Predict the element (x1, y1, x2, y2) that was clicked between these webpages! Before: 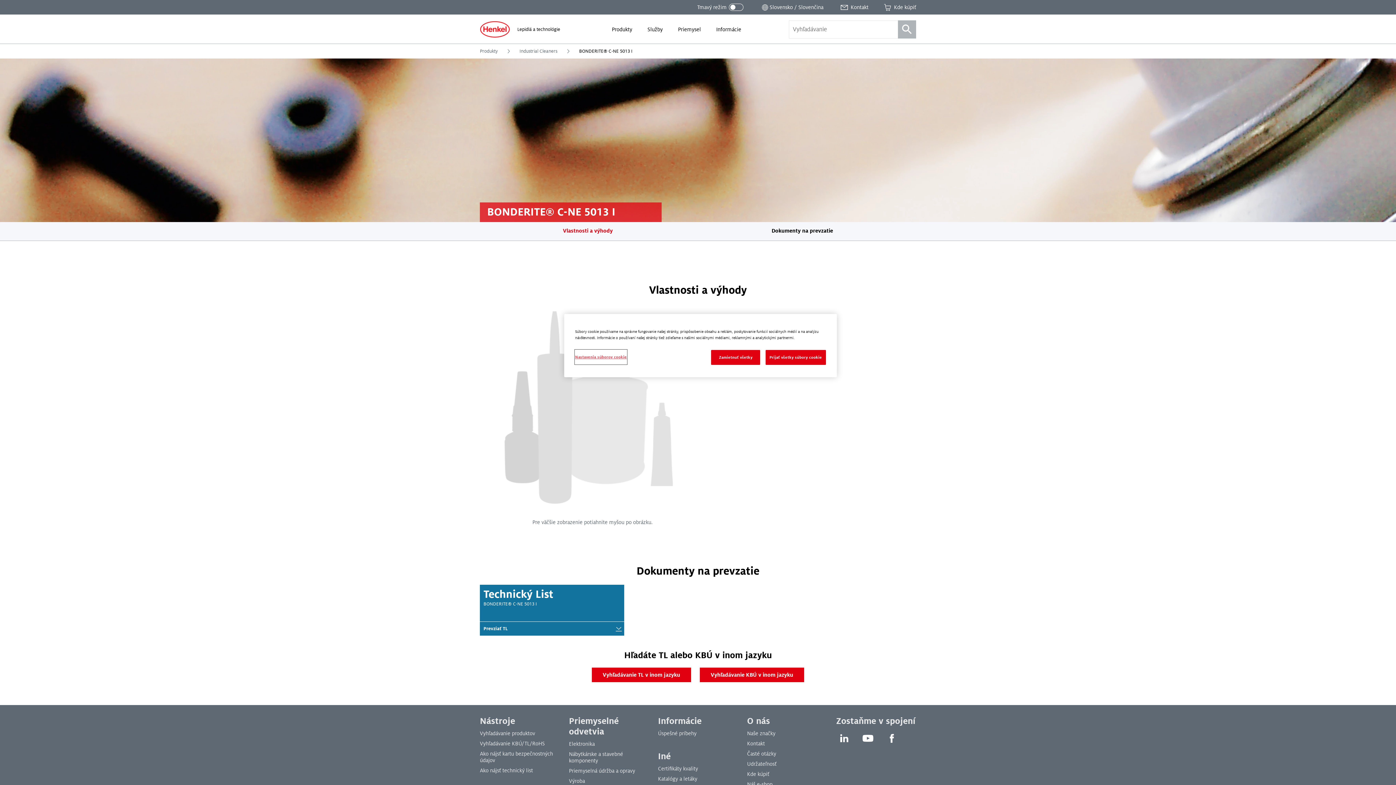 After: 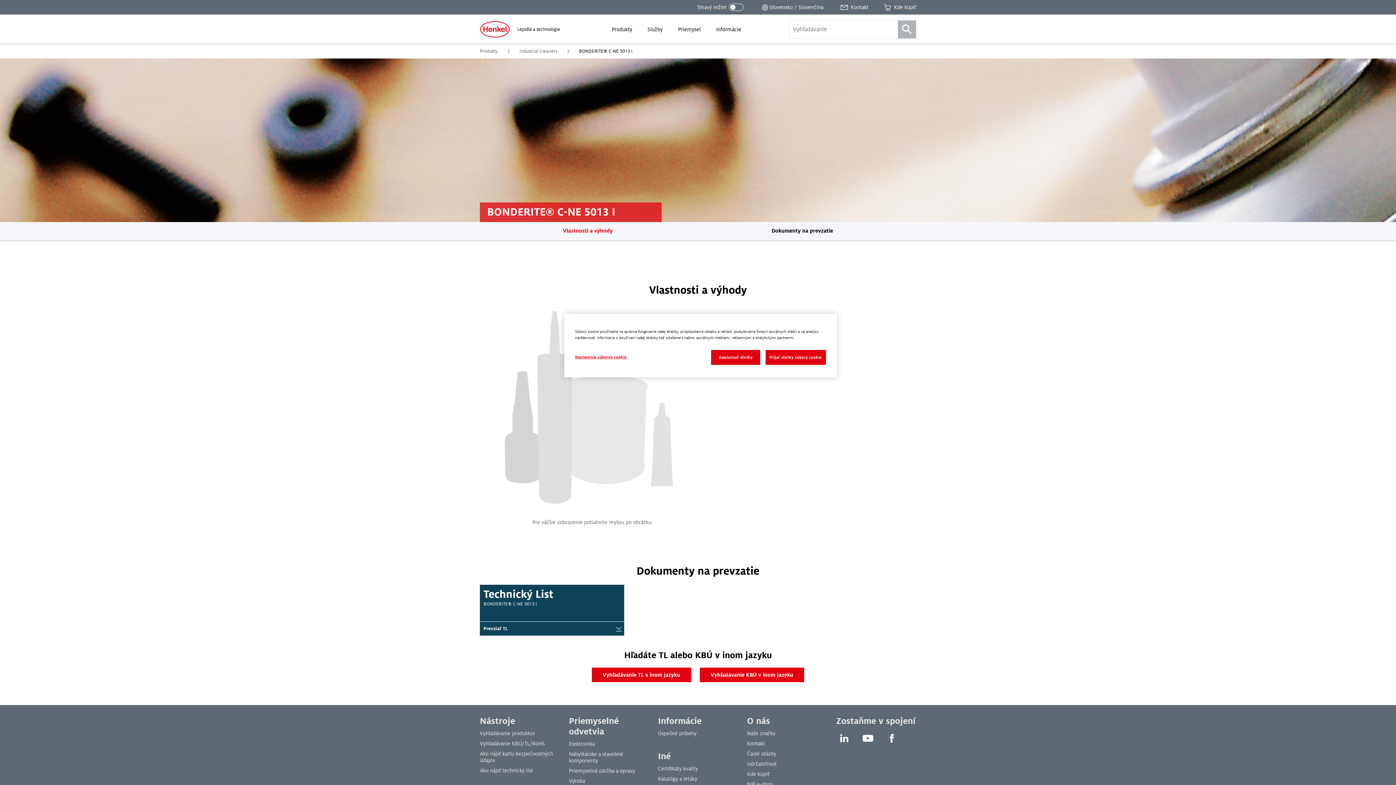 Action: label: Technický List
BONDERITE® C-NE 5013 I
Prevziať TL bbox: (480, 585, 624, 636)